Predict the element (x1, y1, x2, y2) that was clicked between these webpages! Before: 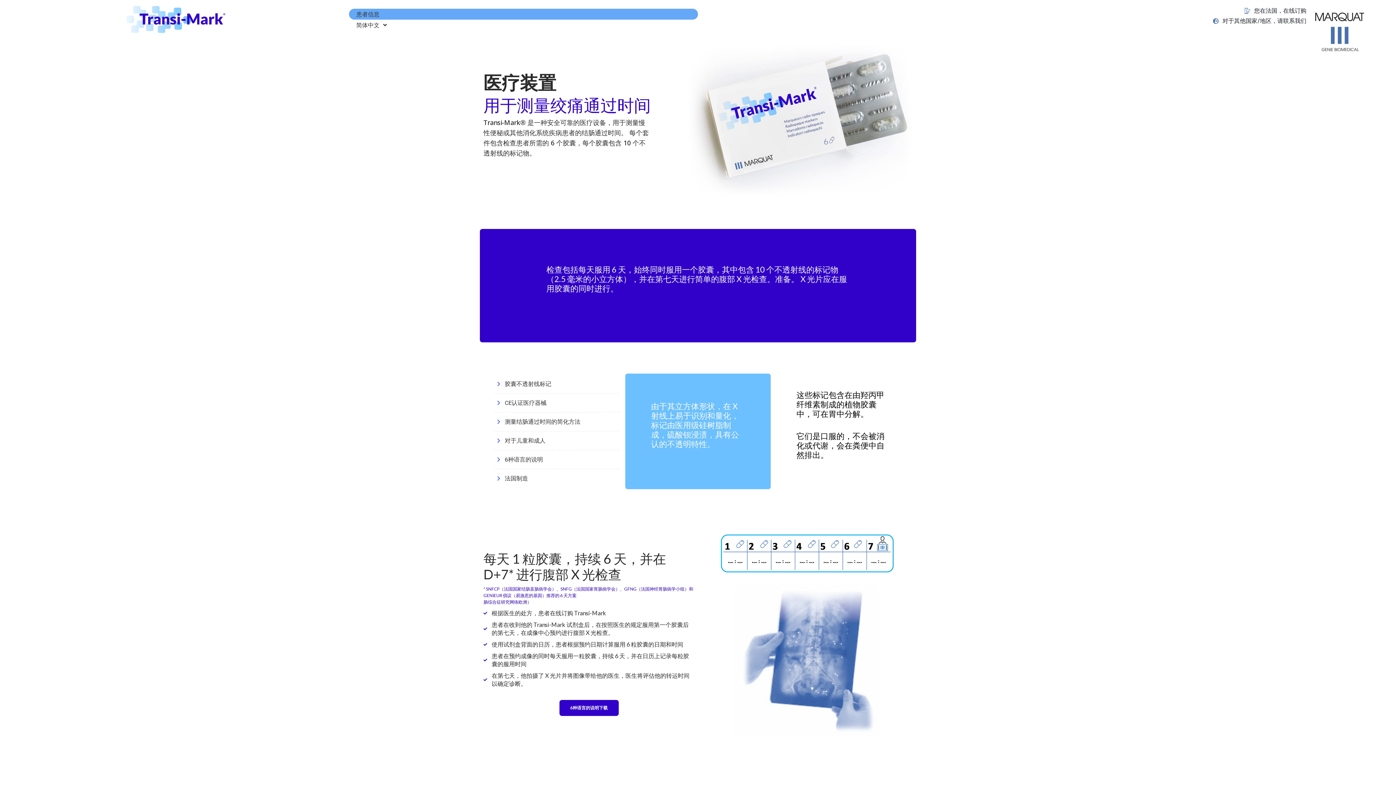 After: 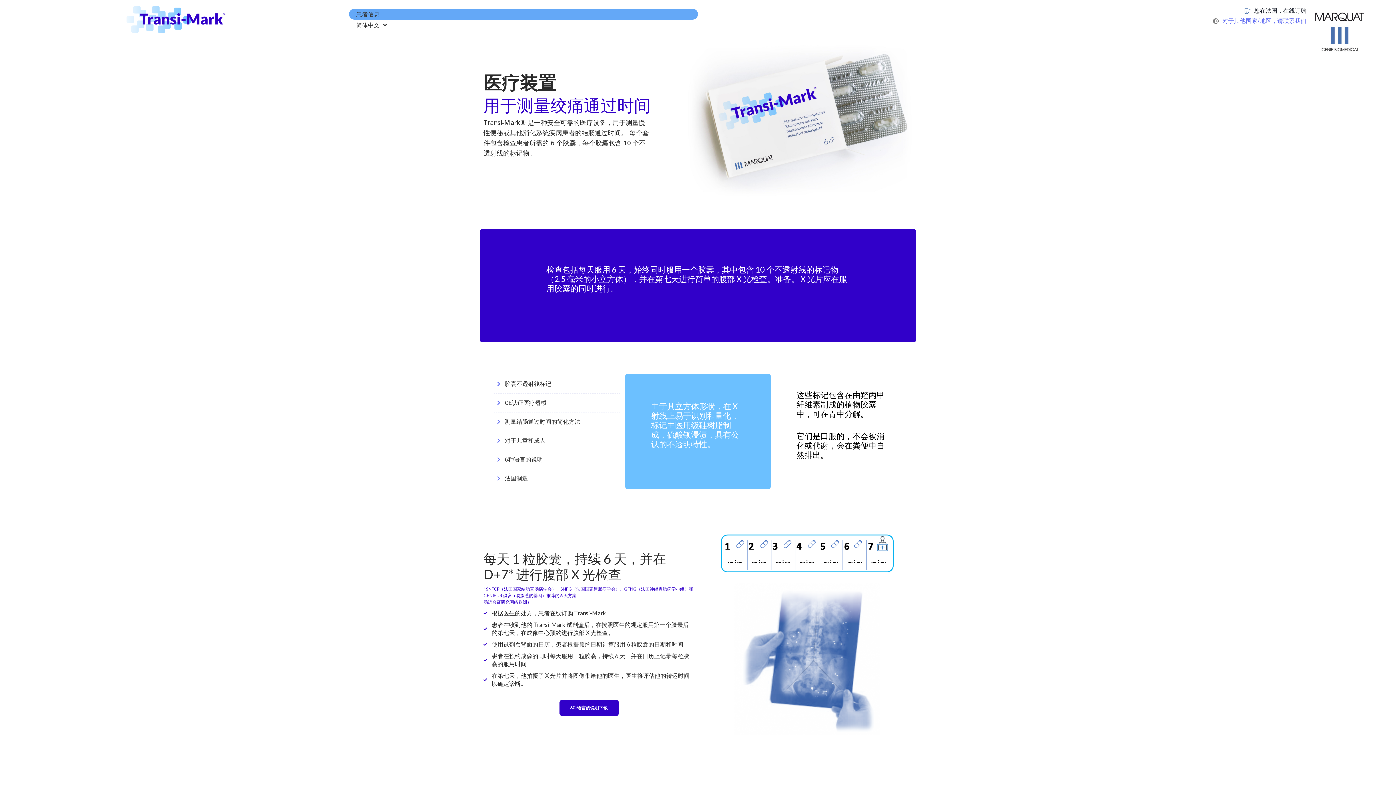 Action: label: 对于其他国家/地区，请联系我们 bbox: (704, 16, 1306, 26)